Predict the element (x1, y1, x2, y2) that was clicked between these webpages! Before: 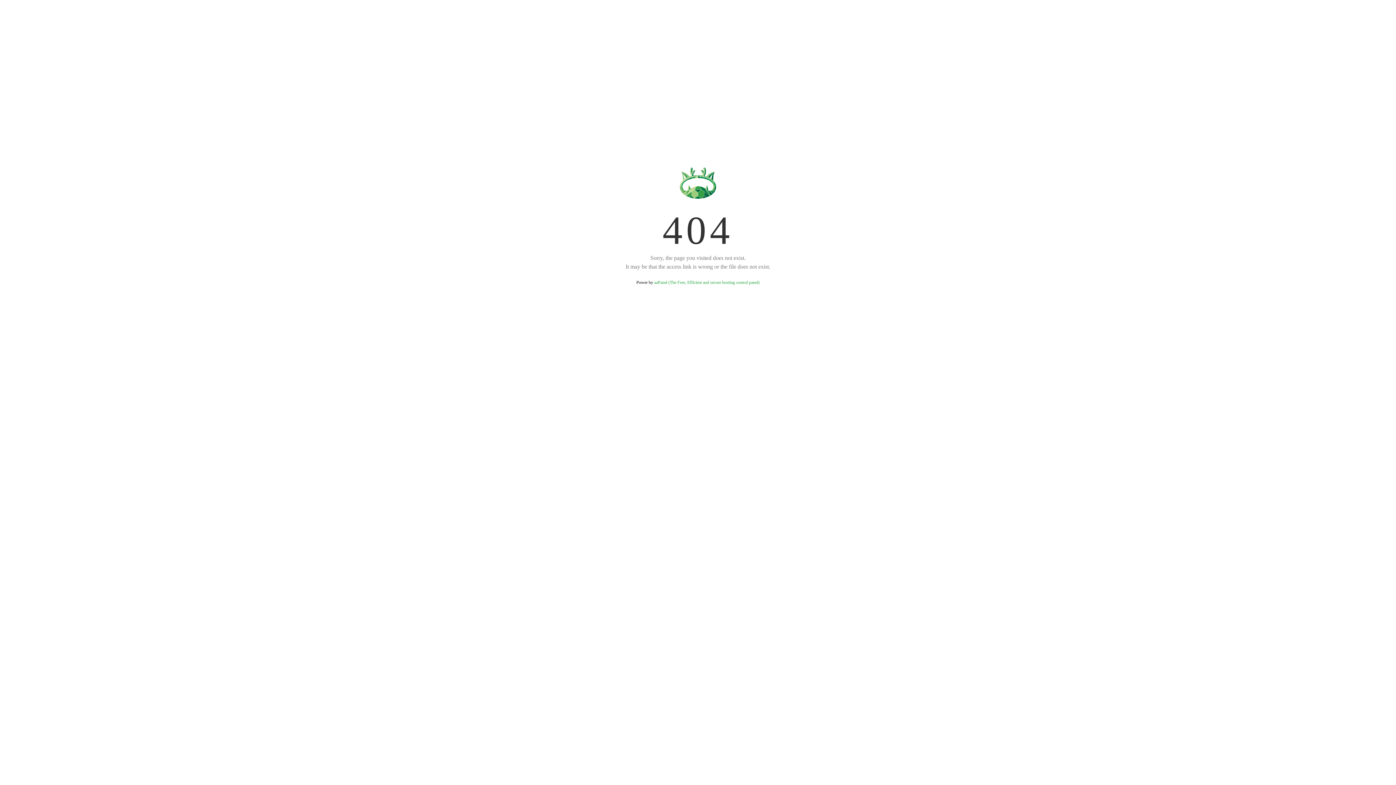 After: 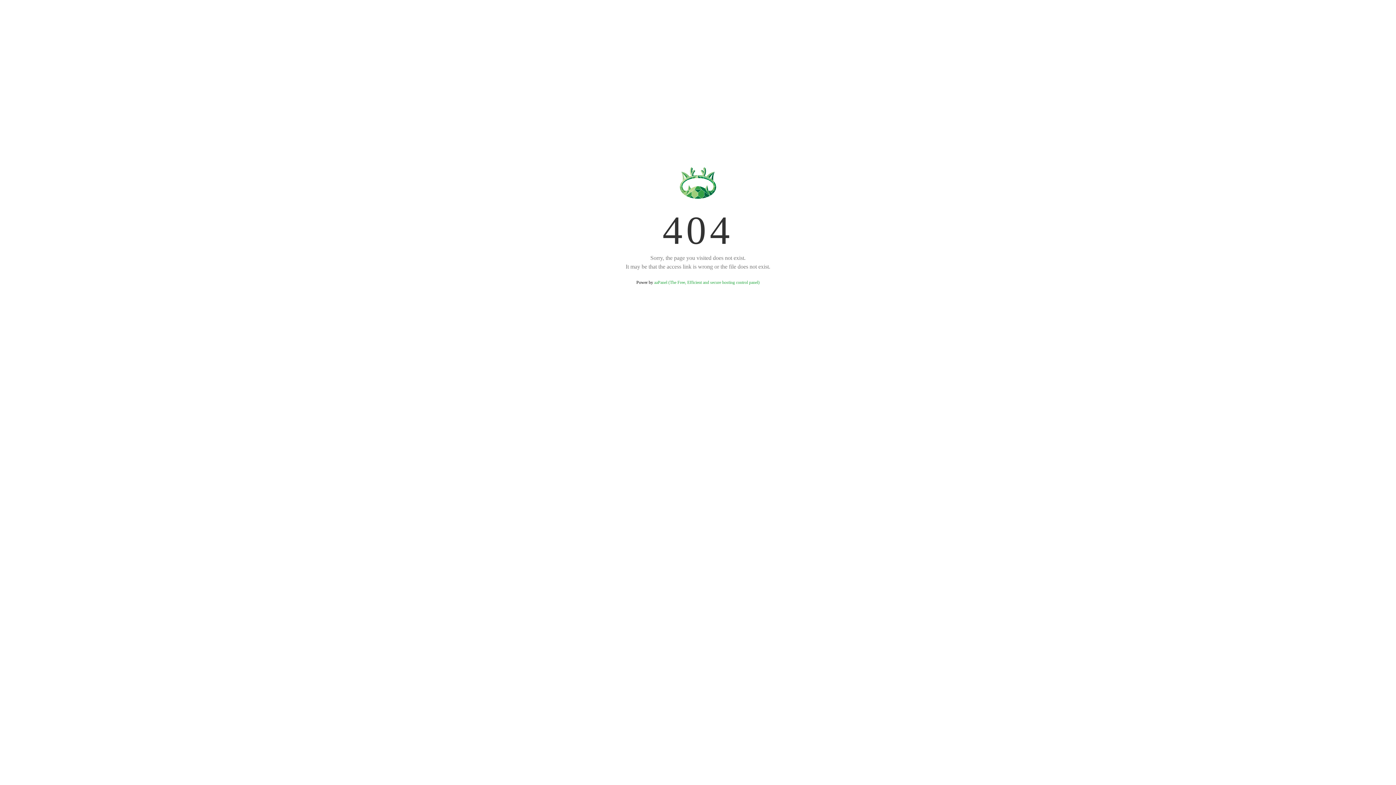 Action: bbox: (654, 280, 759, 285) label: aaPanel (The Free, Efficient and secure hosting control panel)